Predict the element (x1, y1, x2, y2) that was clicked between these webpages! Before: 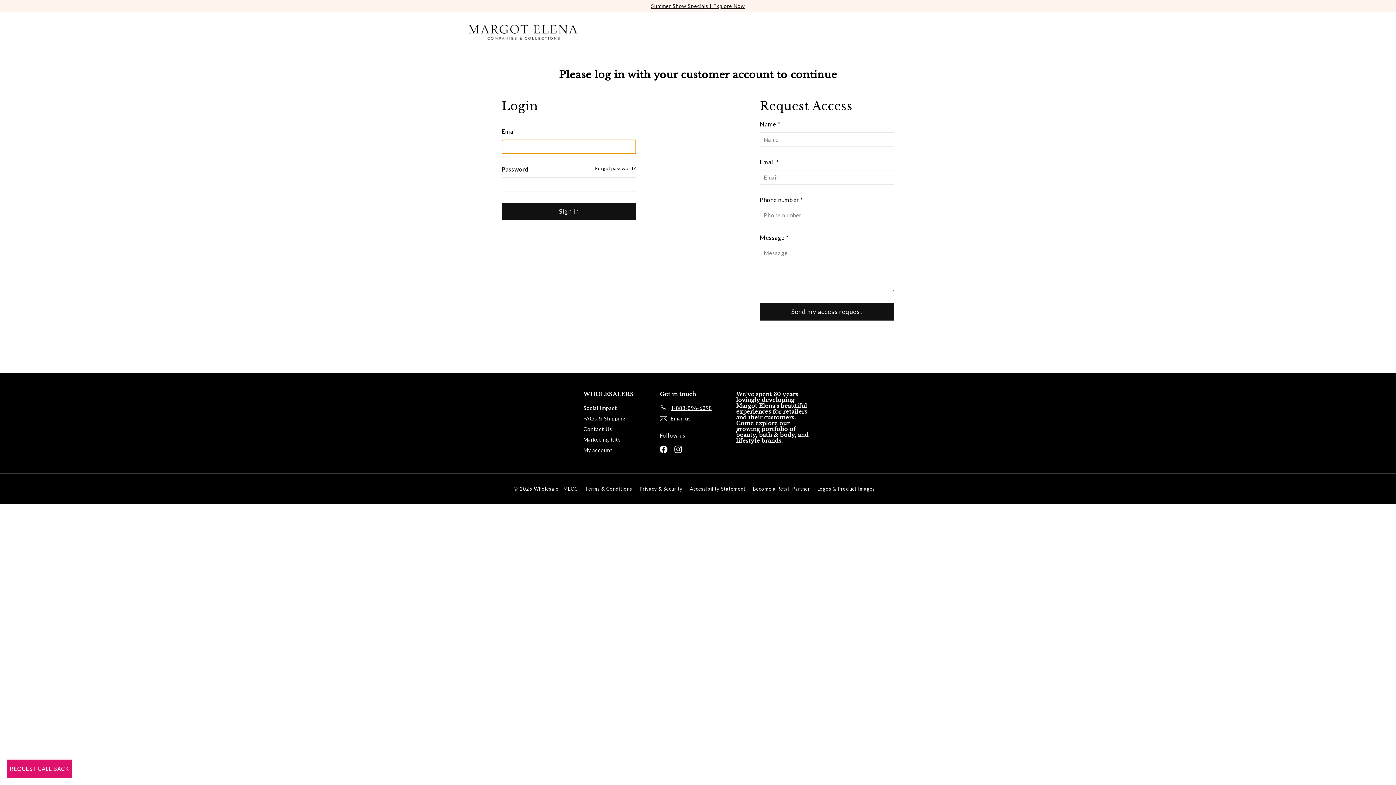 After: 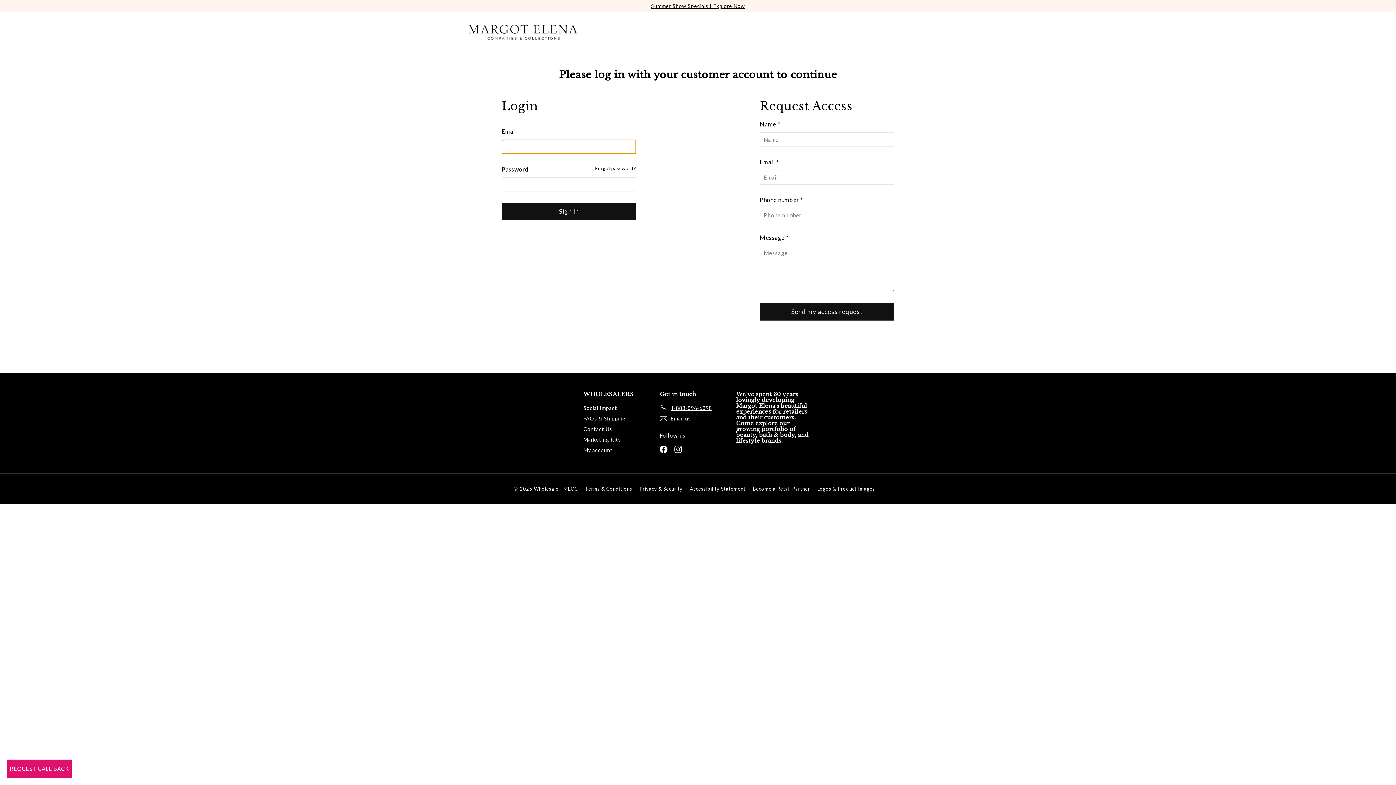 Action: bbox: (583, 423, 612, 434) label: Contact Us